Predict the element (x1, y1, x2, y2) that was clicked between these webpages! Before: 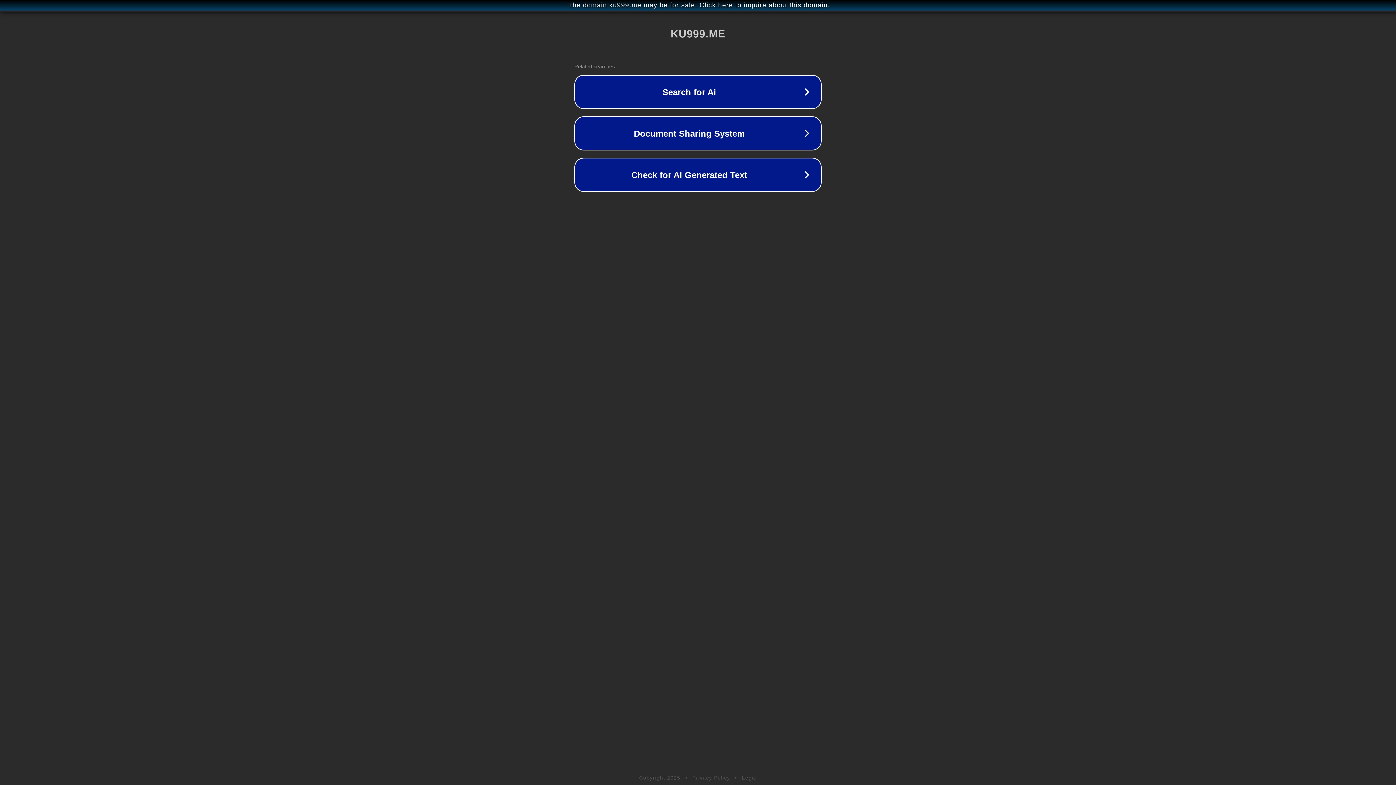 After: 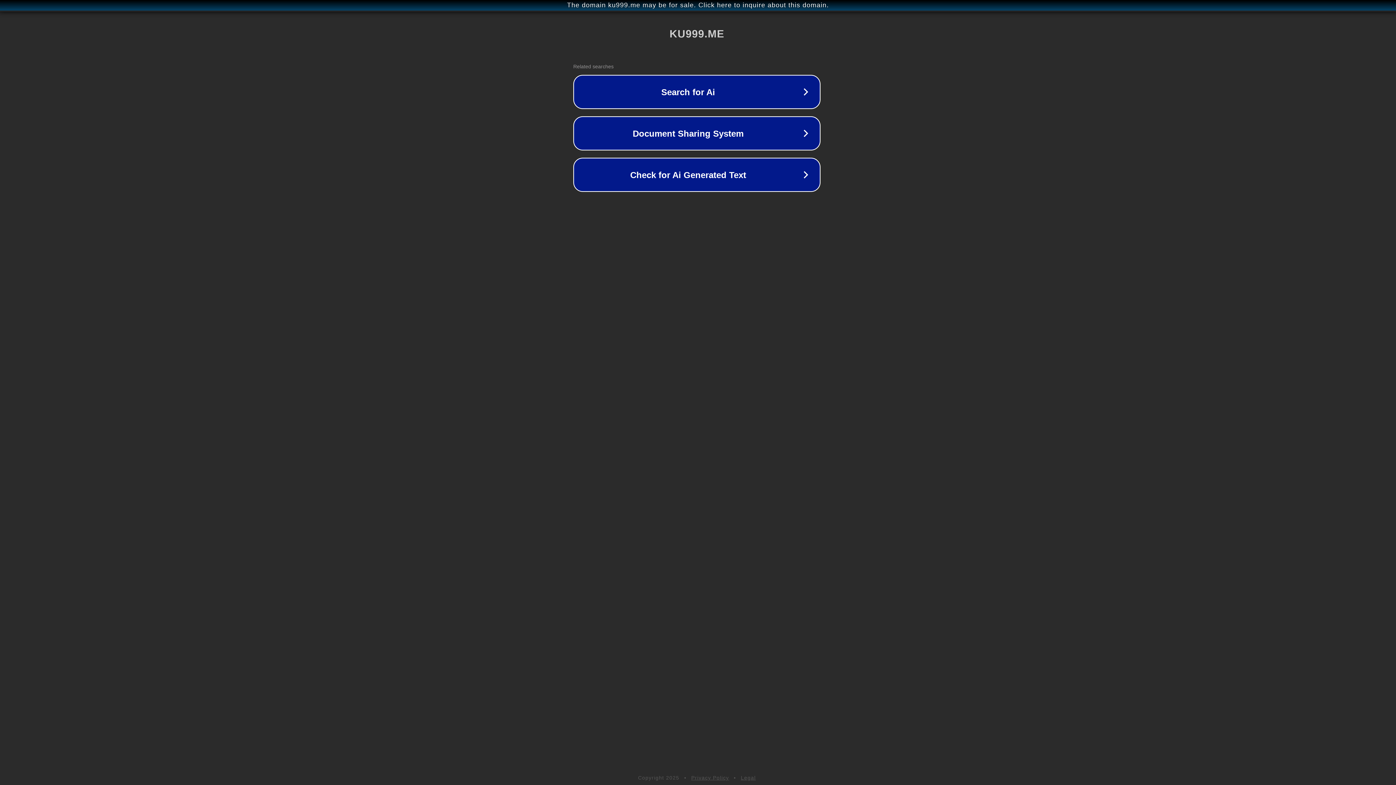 Action: bbox: (1, 1, 1397, 9) label: The domain ku999.me may be for sale. Click here to inquire about this domain.